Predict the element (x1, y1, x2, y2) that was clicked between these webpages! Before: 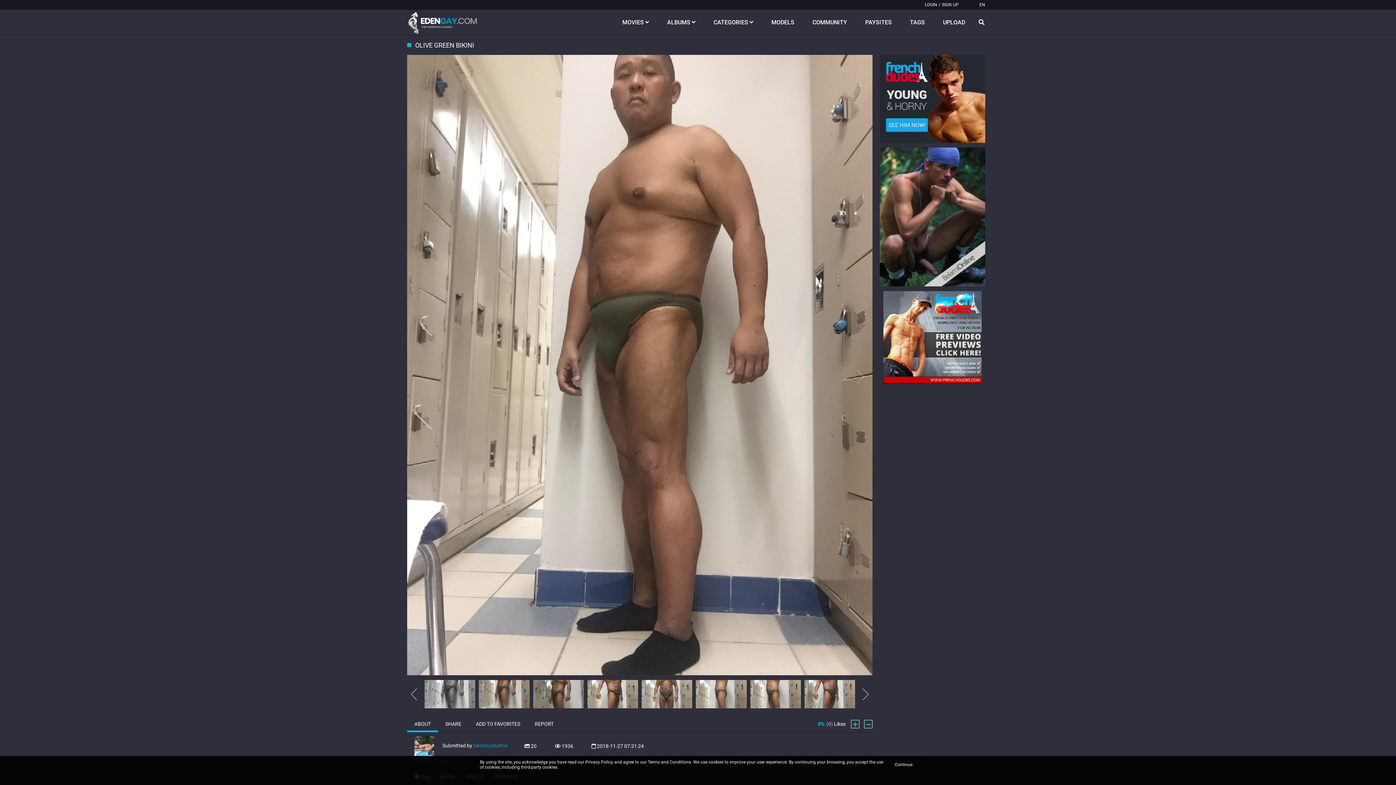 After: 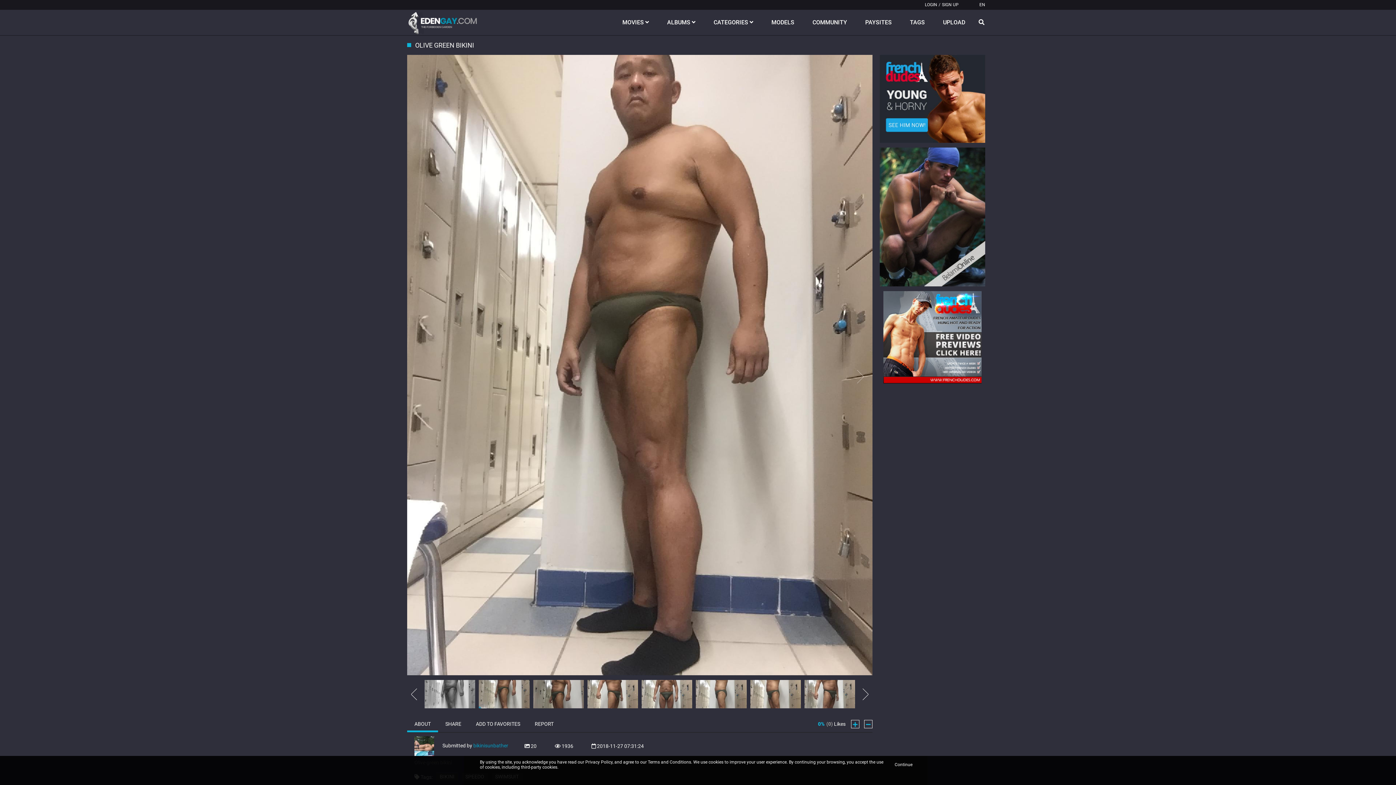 Action: bbox: (883, 378, 981, 384)